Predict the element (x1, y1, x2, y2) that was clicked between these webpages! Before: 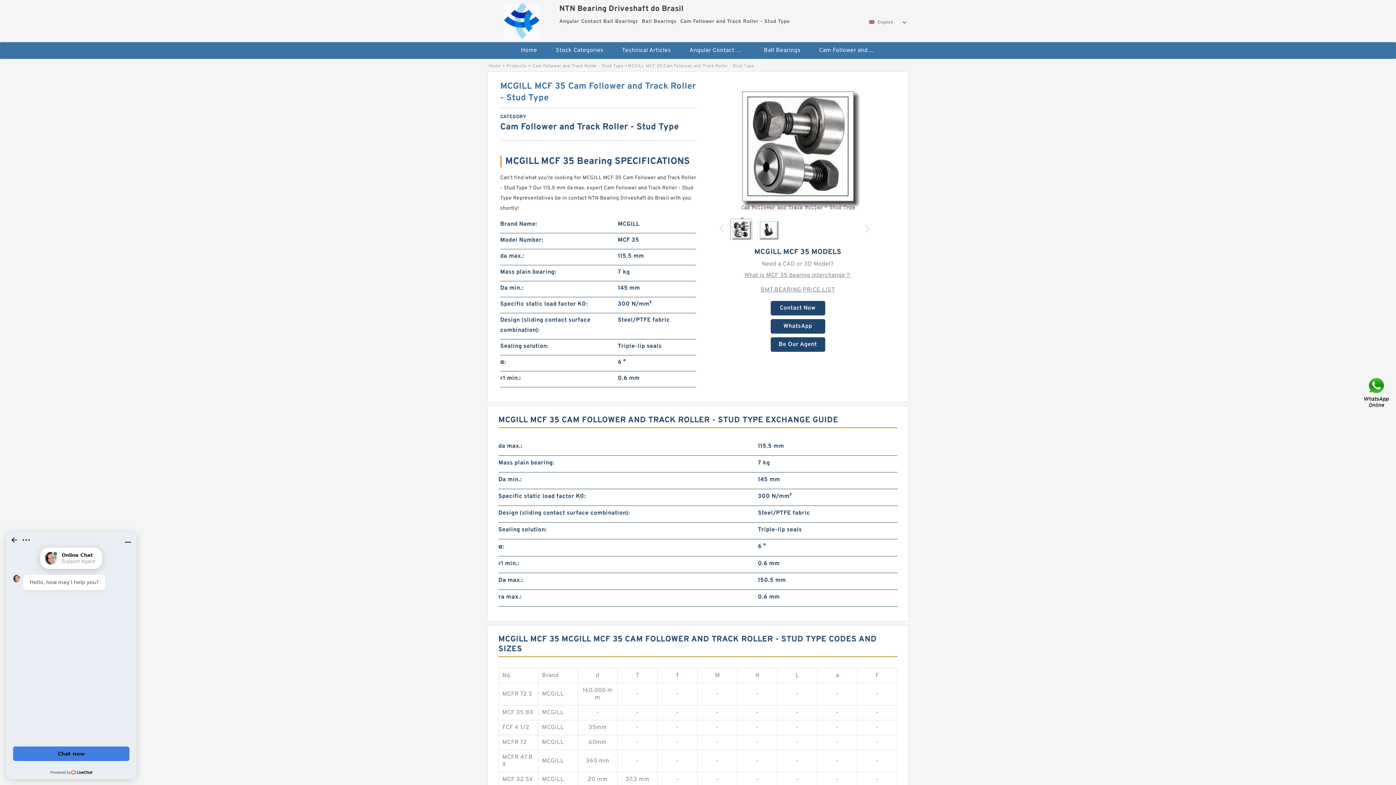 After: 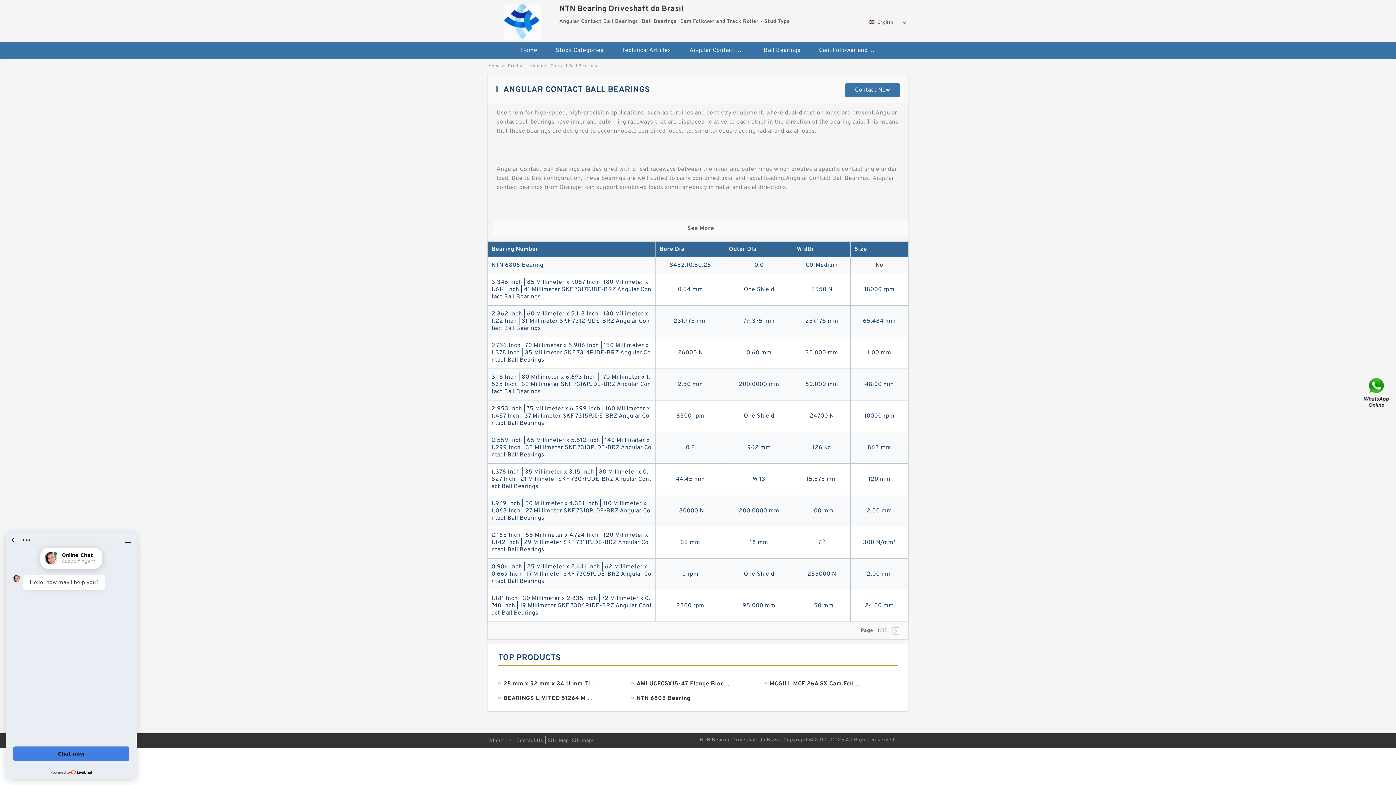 Action: bbox: (681, 42, 754, 59) label: Angular Contact Ball Bearings